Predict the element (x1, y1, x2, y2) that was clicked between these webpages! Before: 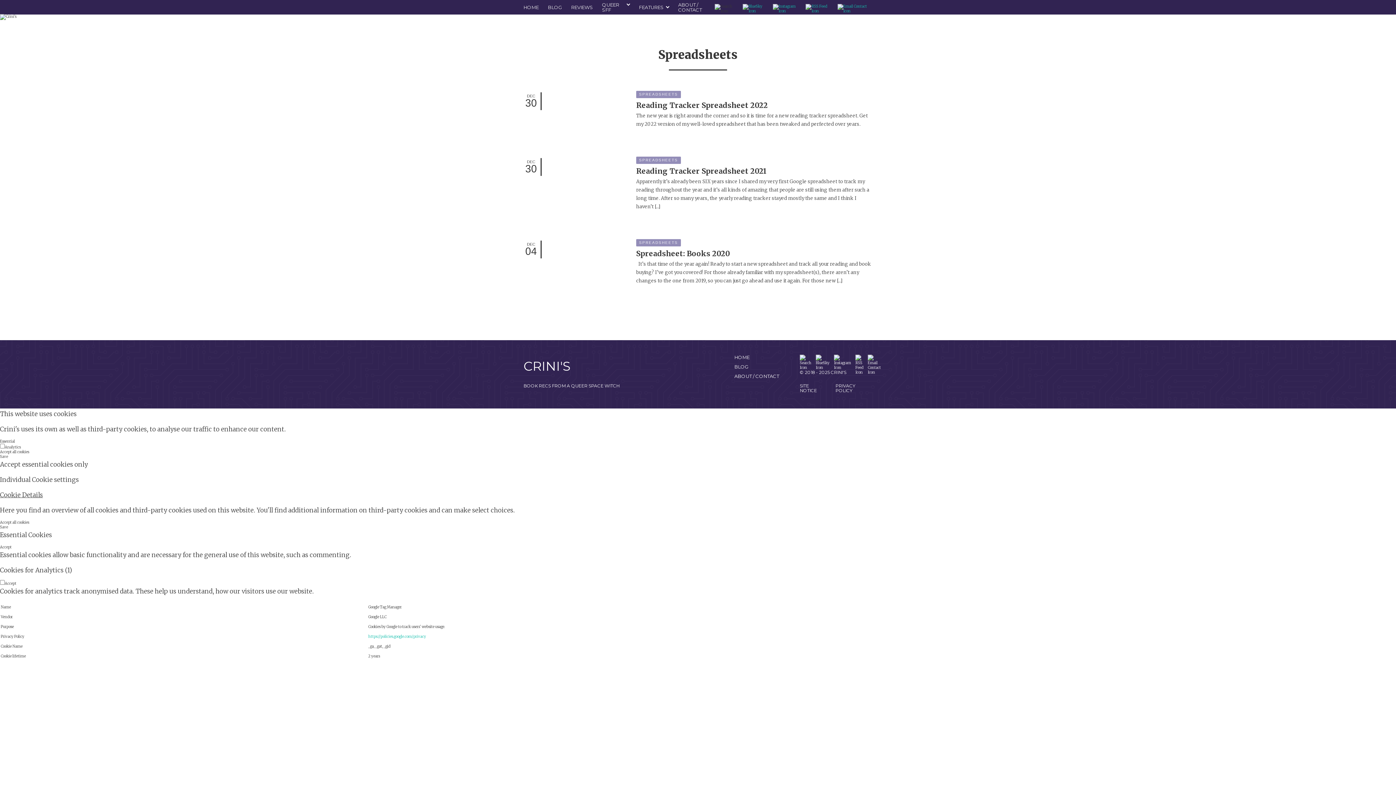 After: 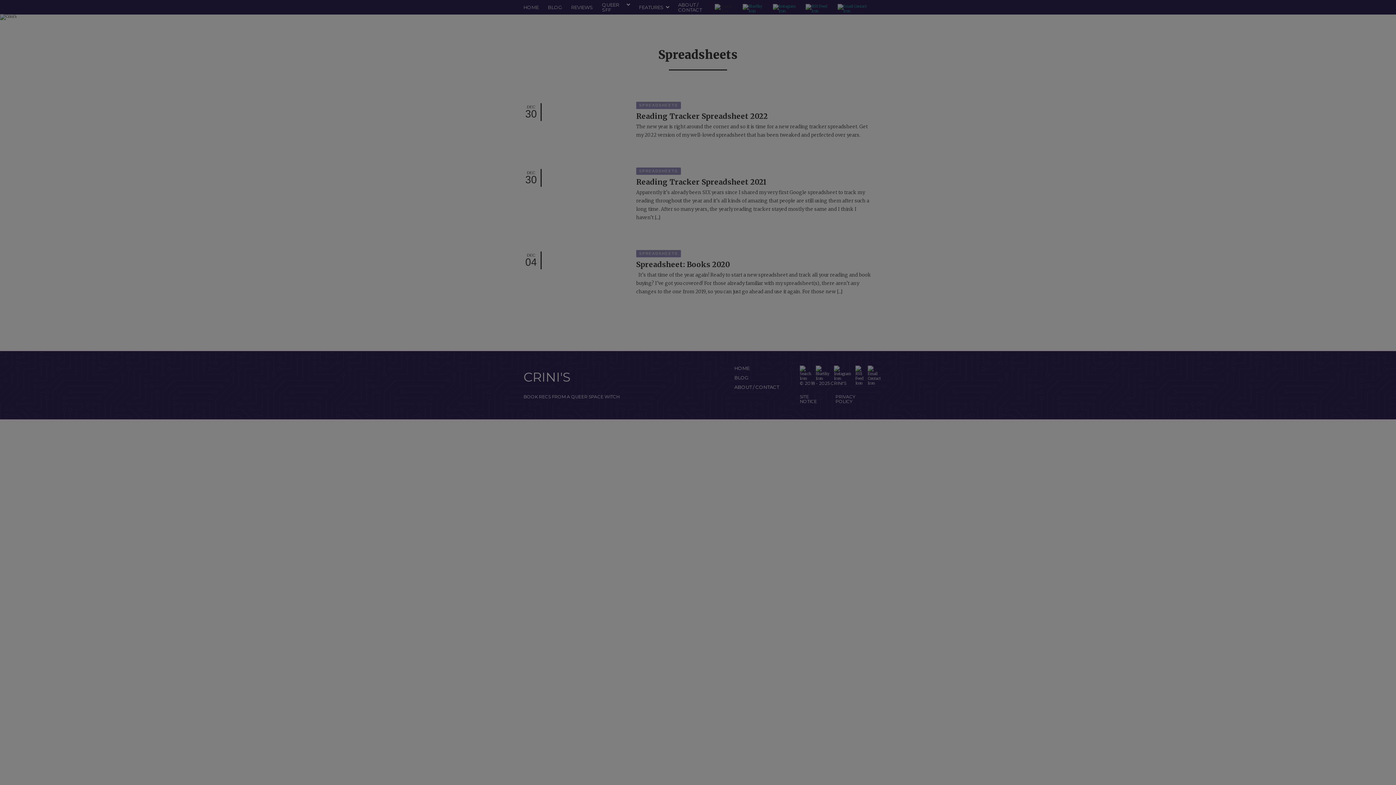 Action: bbox: (636, 156, 681, 164) label: SPREADSHEETS